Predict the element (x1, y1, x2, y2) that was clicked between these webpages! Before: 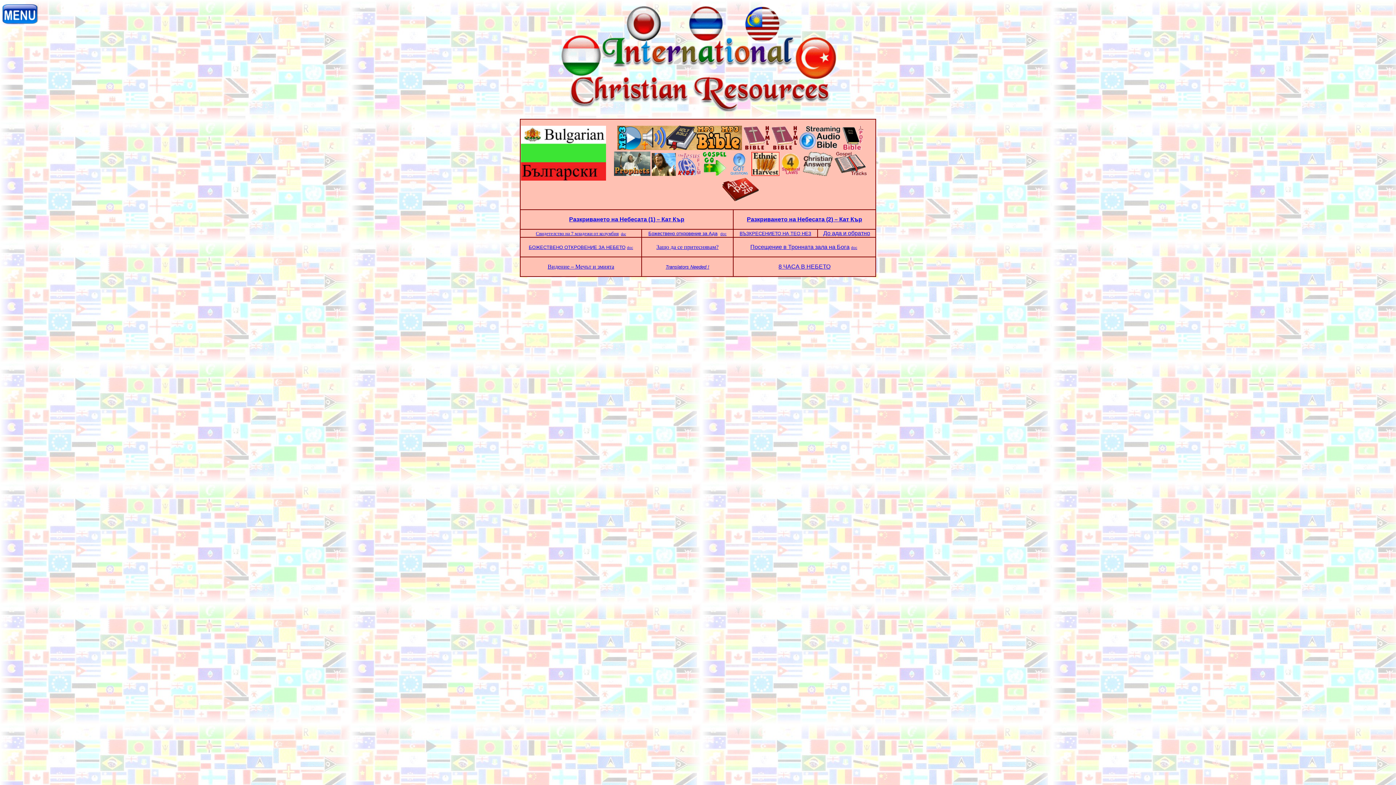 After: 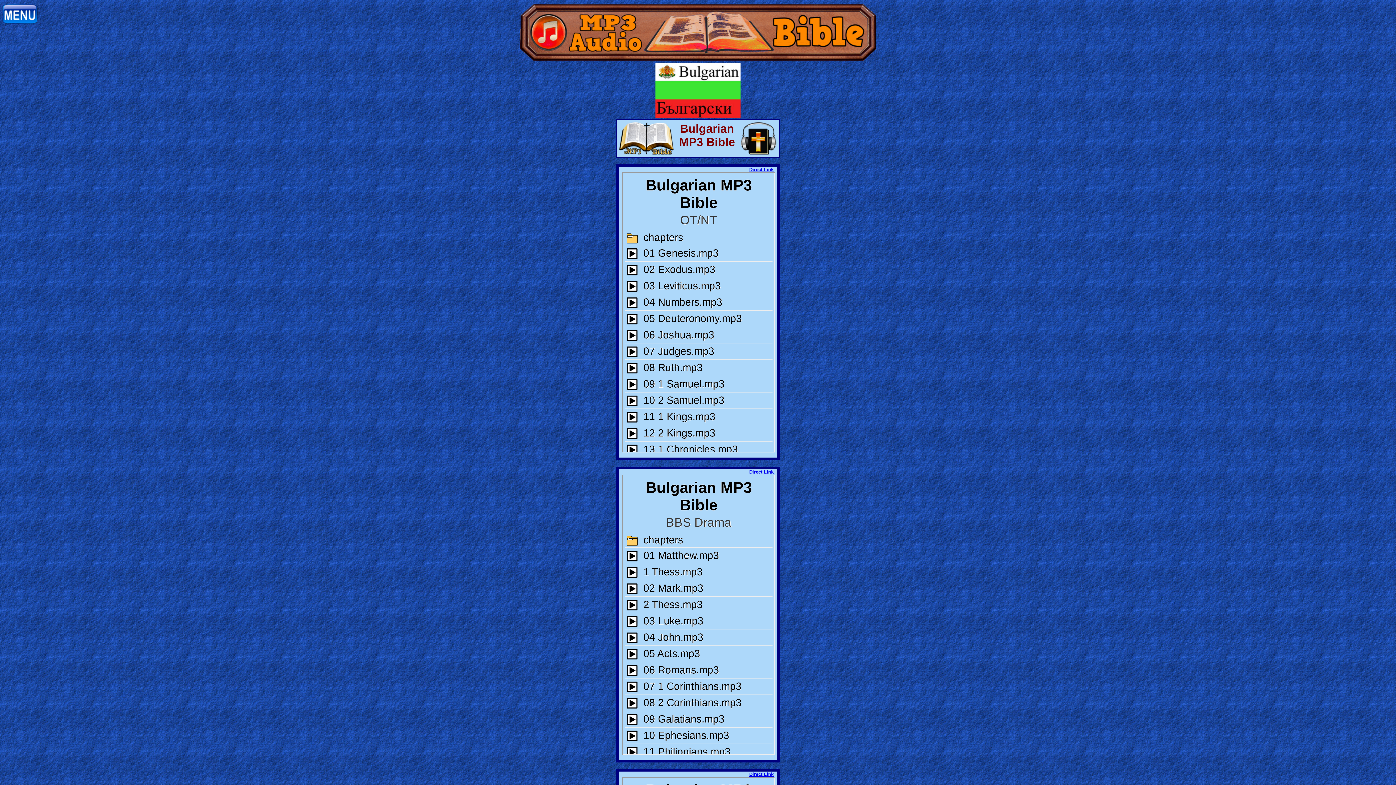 Action: bbox: (560, 106, 836, 112)